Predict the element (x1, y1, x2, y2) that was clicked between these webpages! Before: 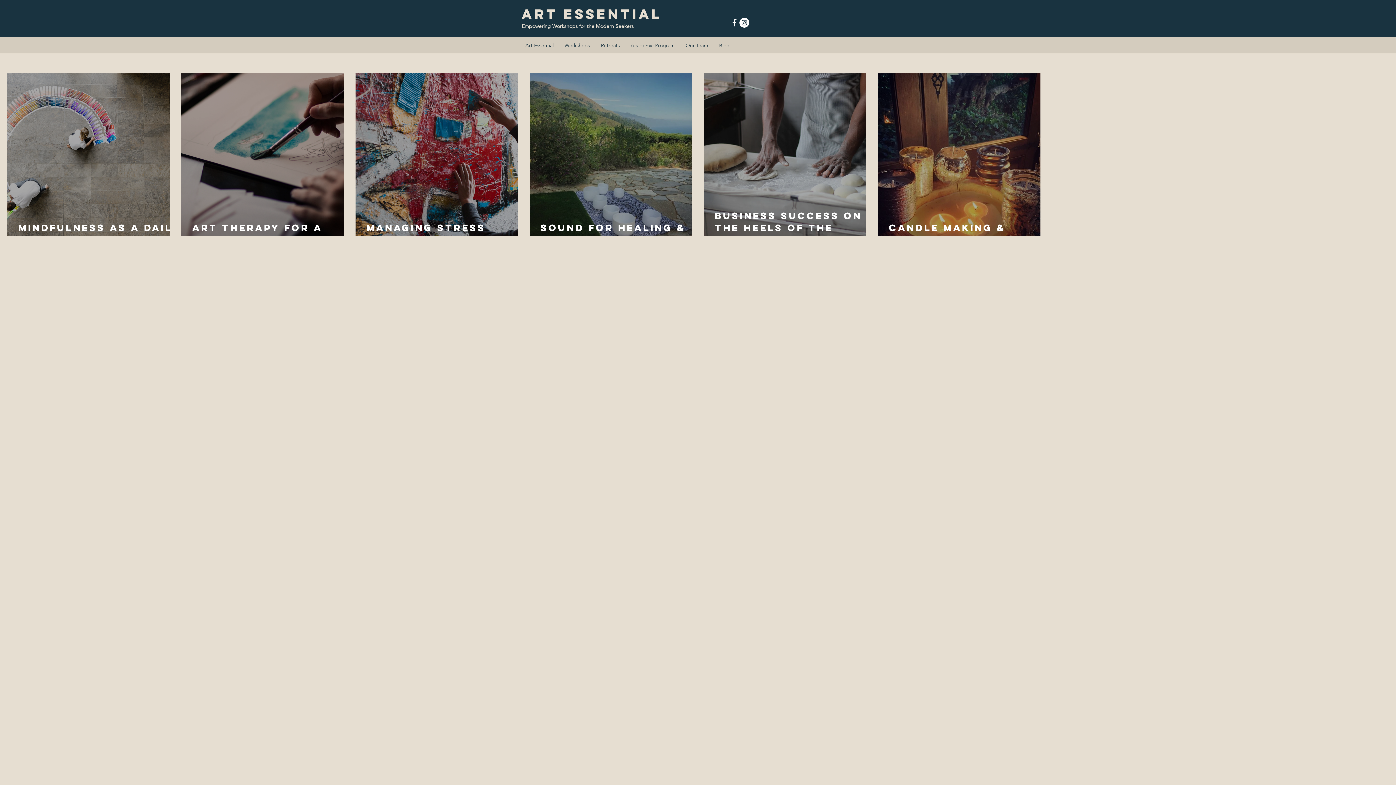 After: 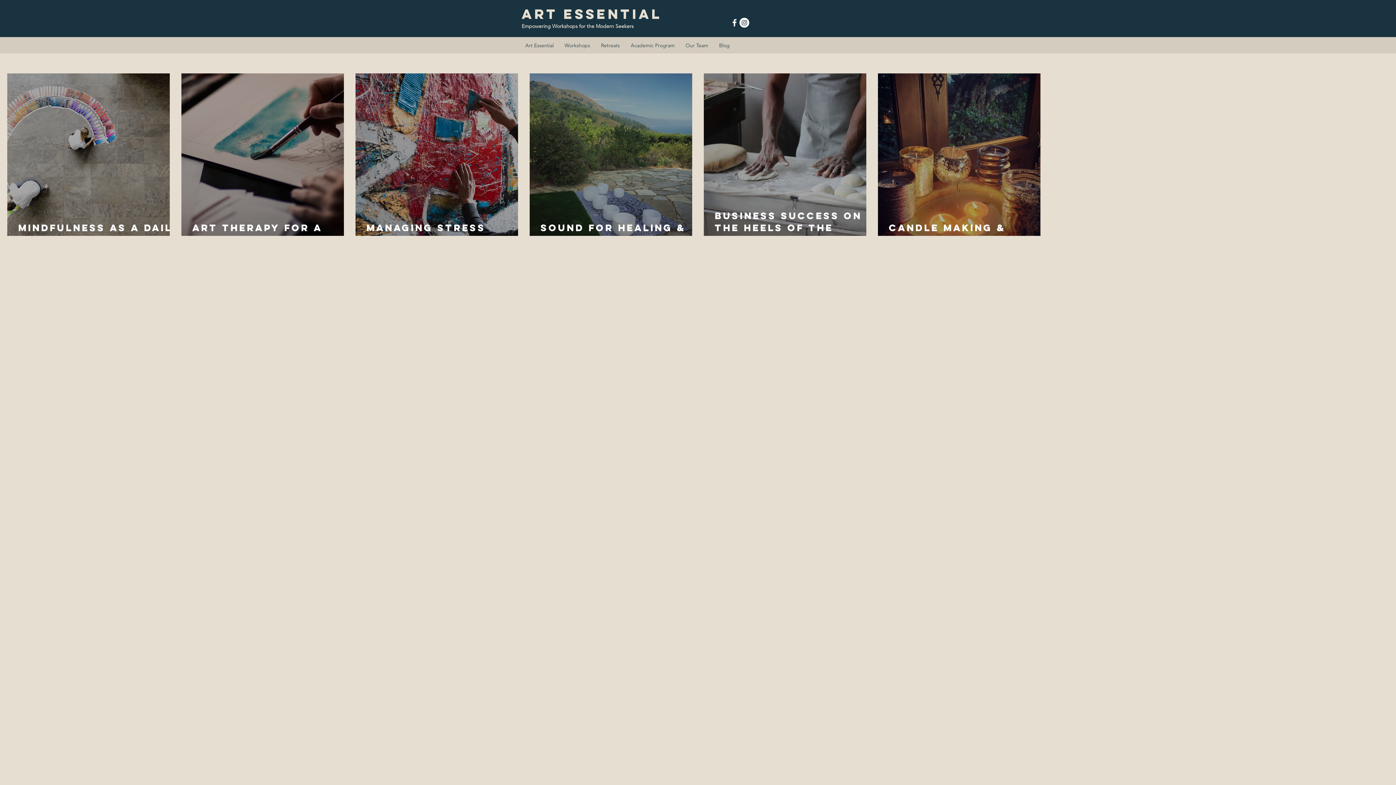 Action: bbox: (739, 17, 749, 27) label: Instagram